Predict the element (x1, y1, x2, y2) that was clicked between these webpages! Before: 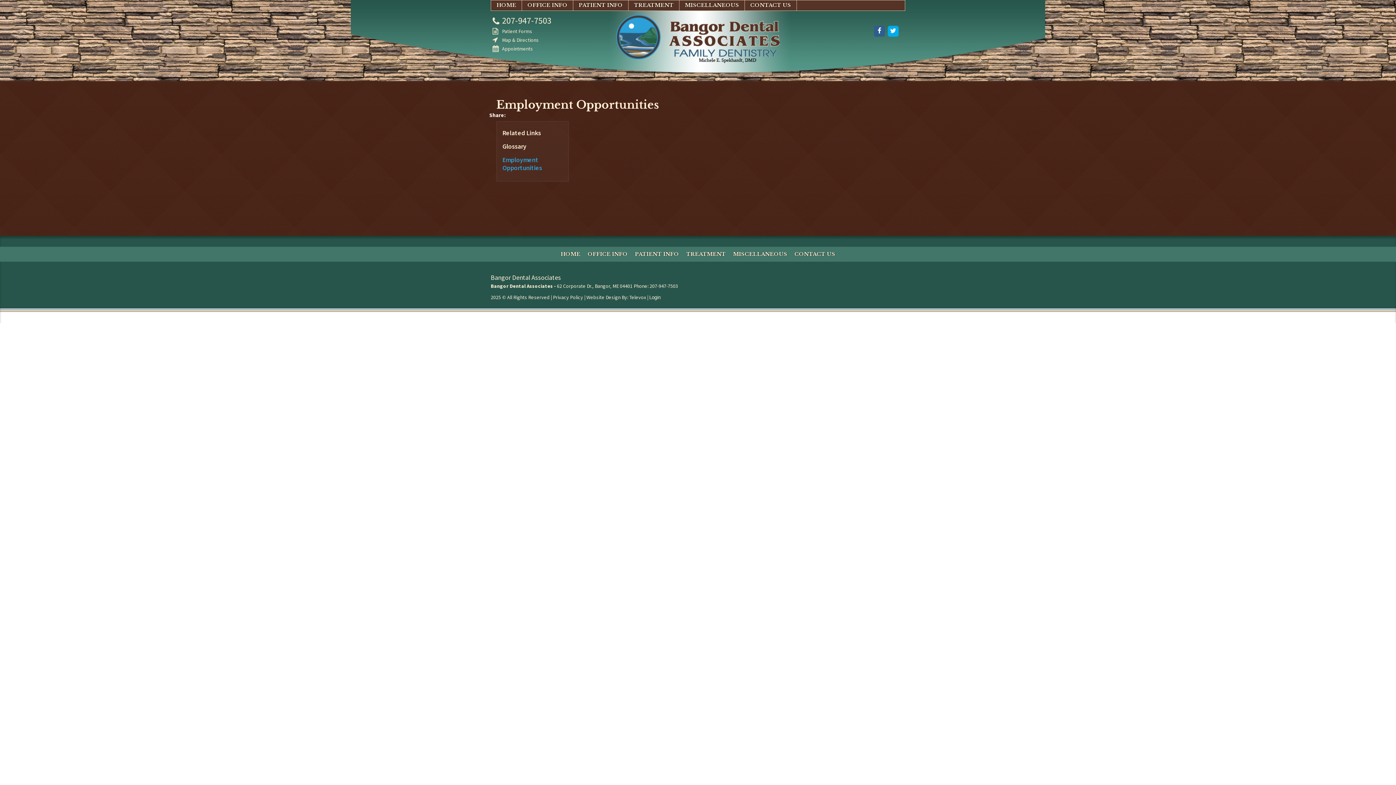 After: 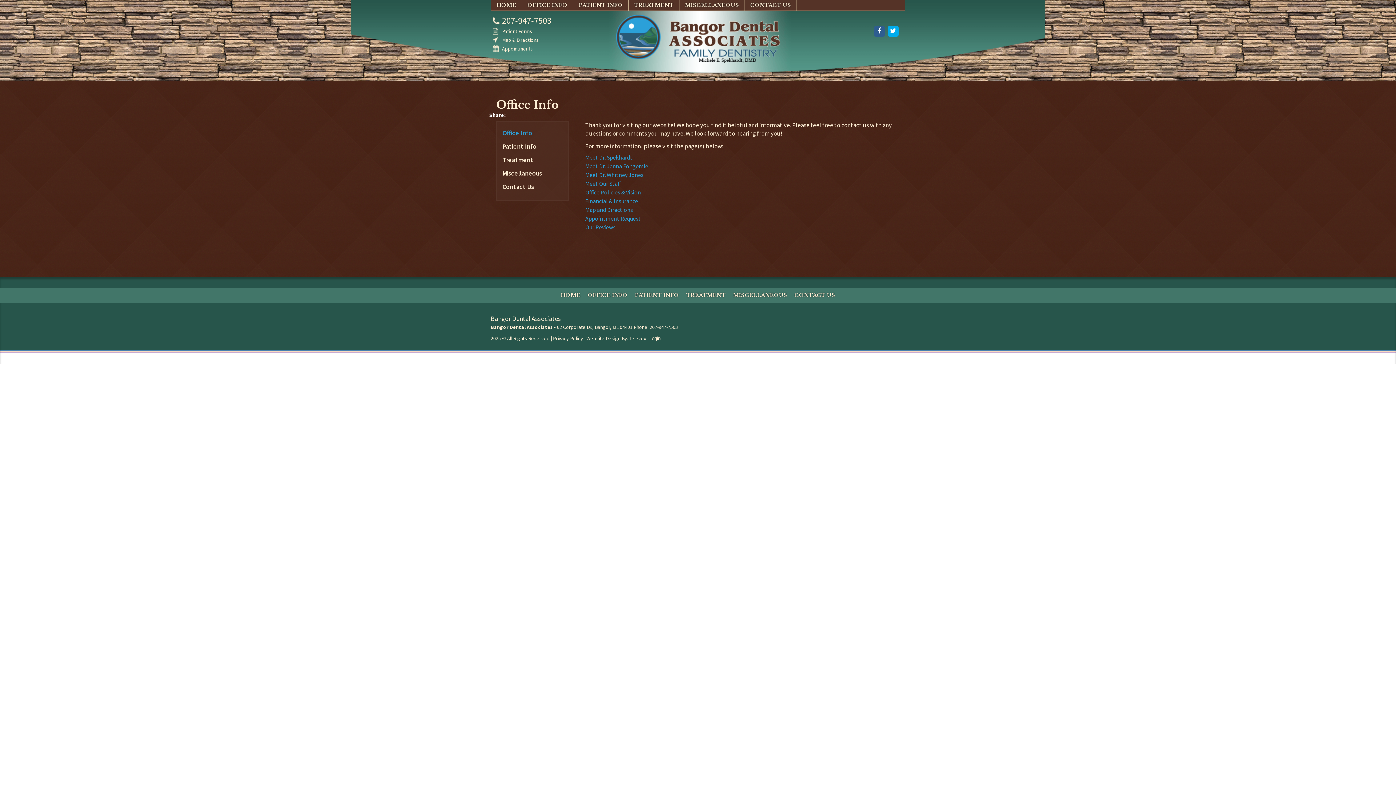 Action: label: OFFICE INFO bbox: (587, 250, 627, 257)